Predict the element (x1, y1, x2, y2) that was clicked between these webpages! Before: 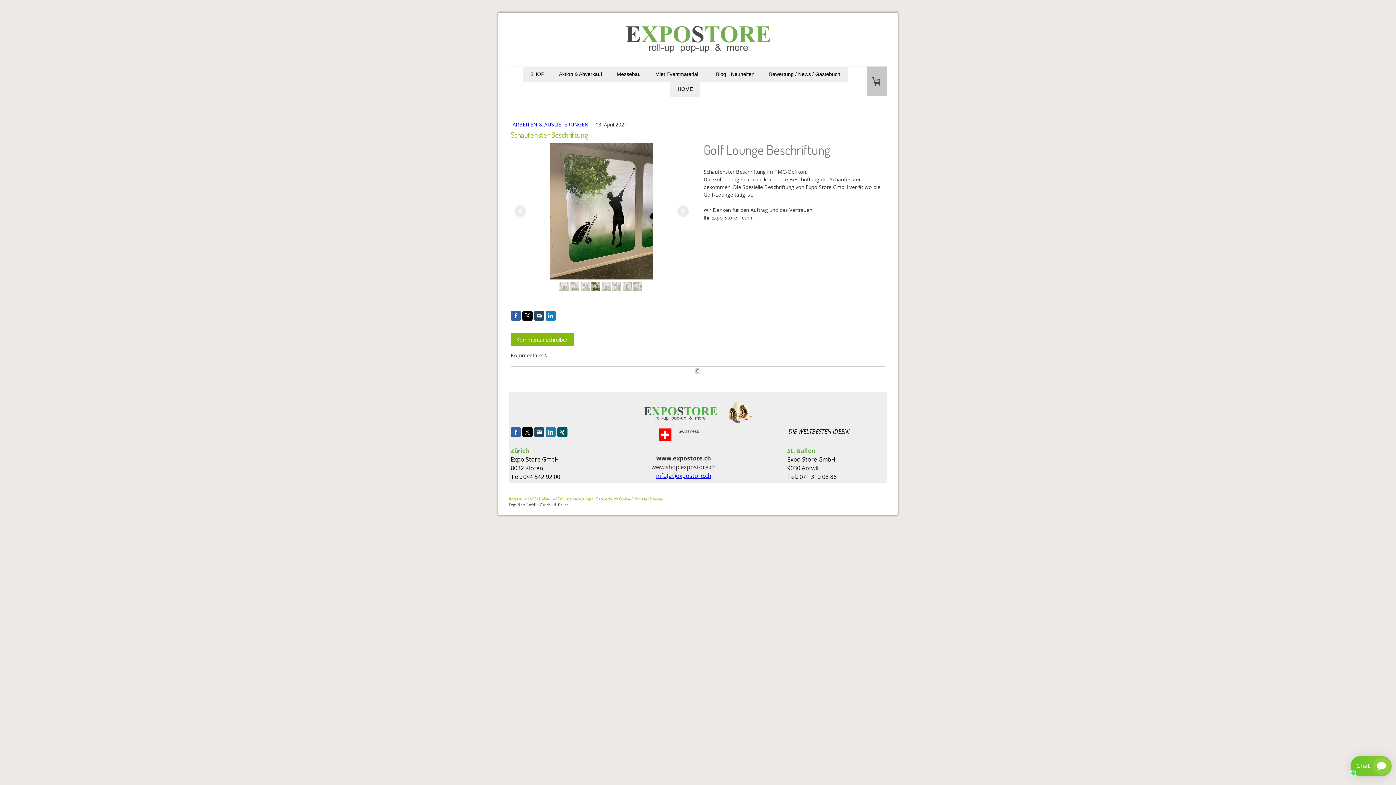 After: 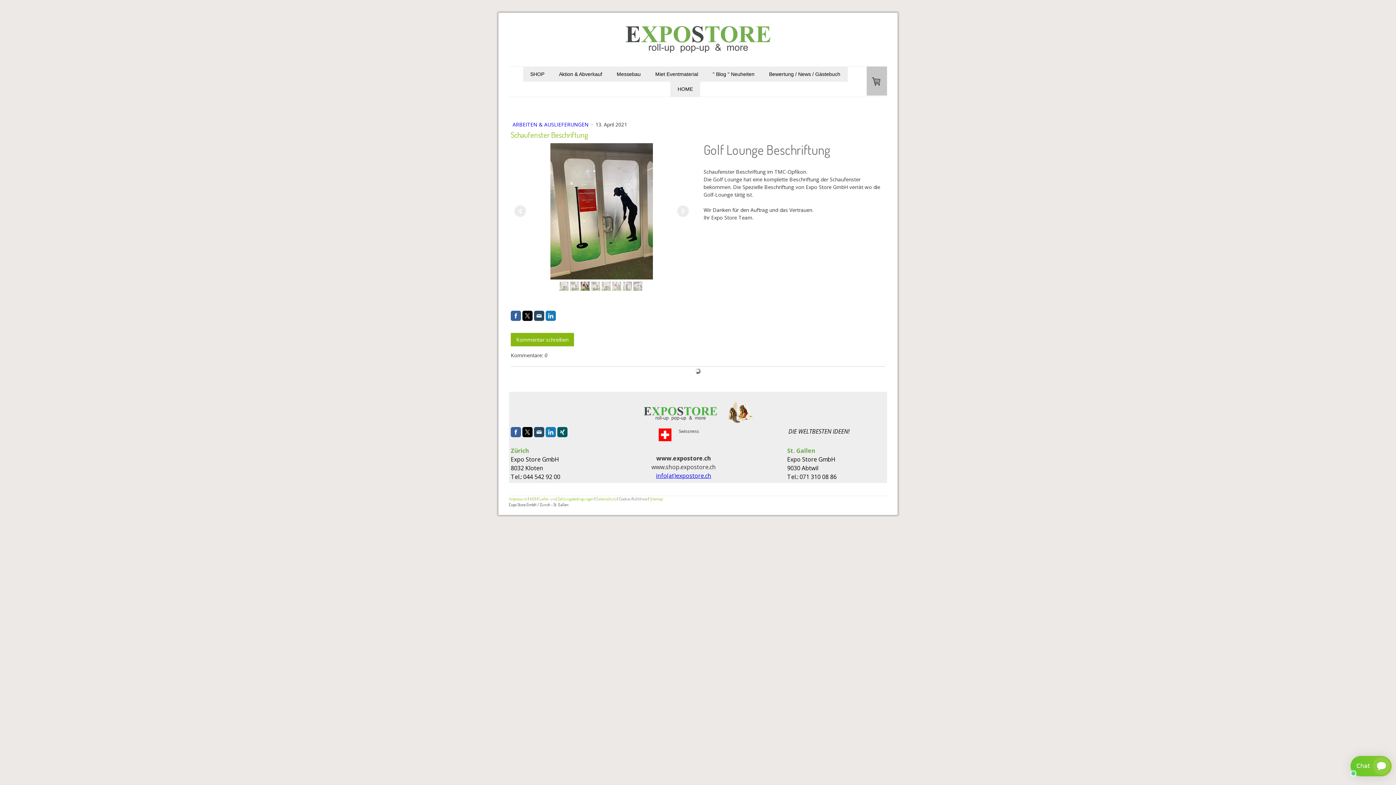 Action: bbox: (619, 496, 647, 501) label: Cookie-Richtlinie